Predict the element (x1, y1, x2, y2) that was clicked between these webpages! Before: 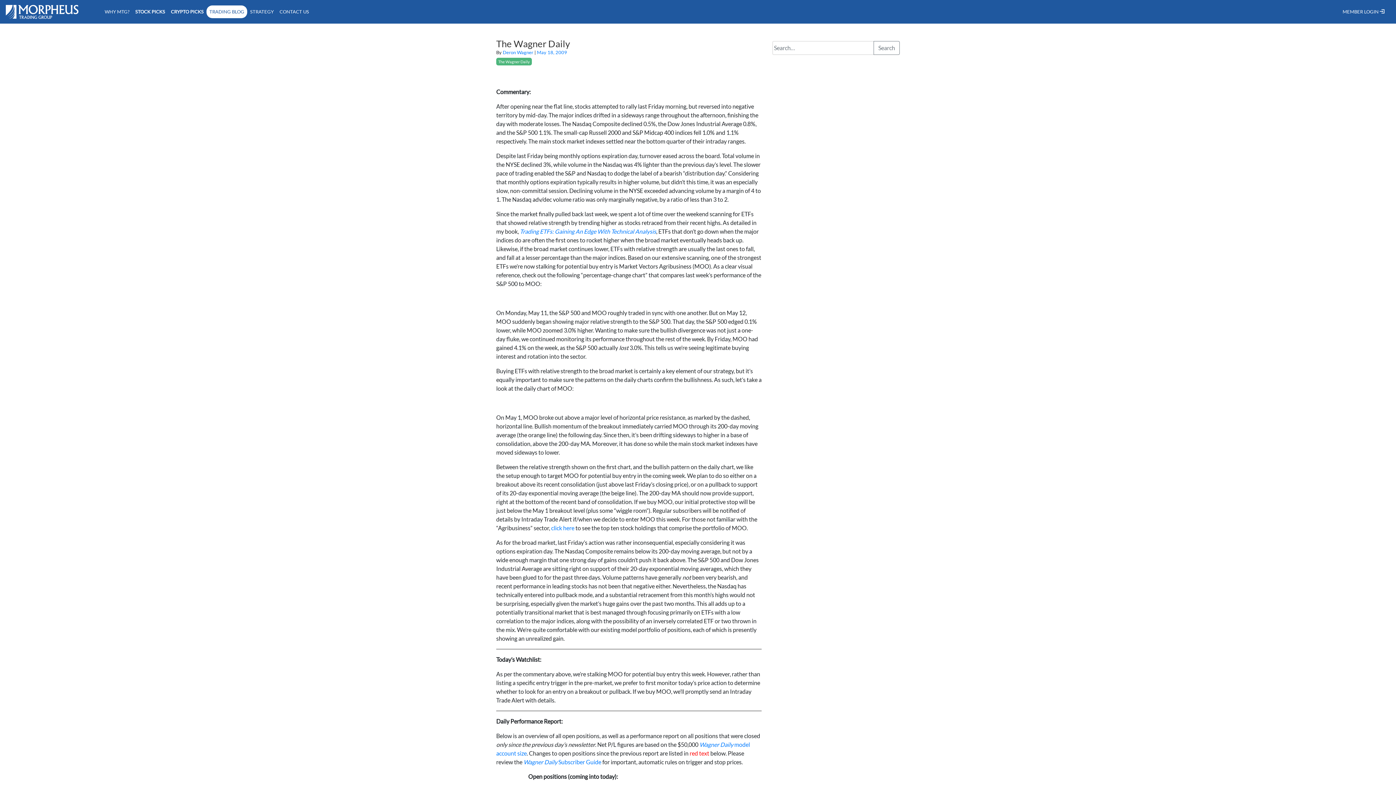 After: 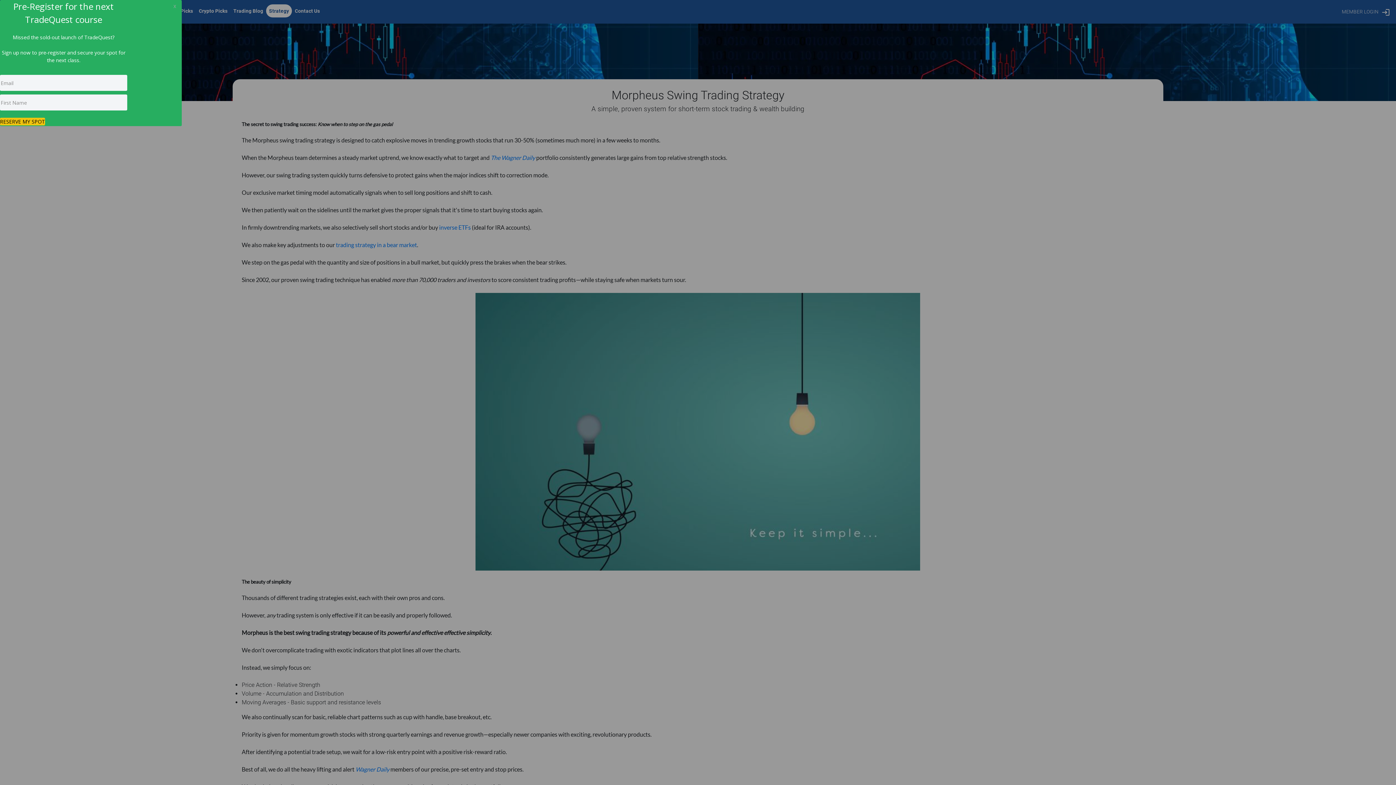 Action: bbox: (247, 5, 276, 18) label: STRATEGY